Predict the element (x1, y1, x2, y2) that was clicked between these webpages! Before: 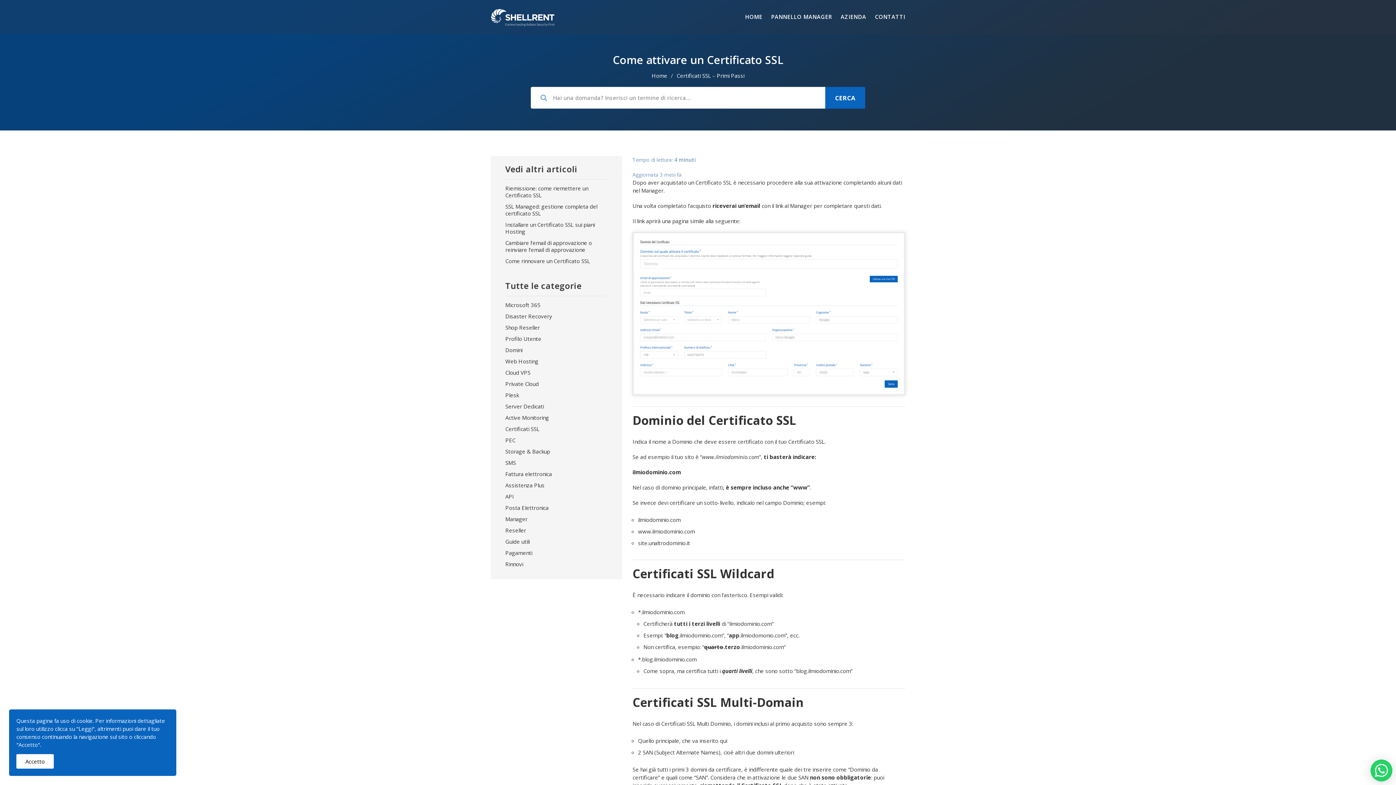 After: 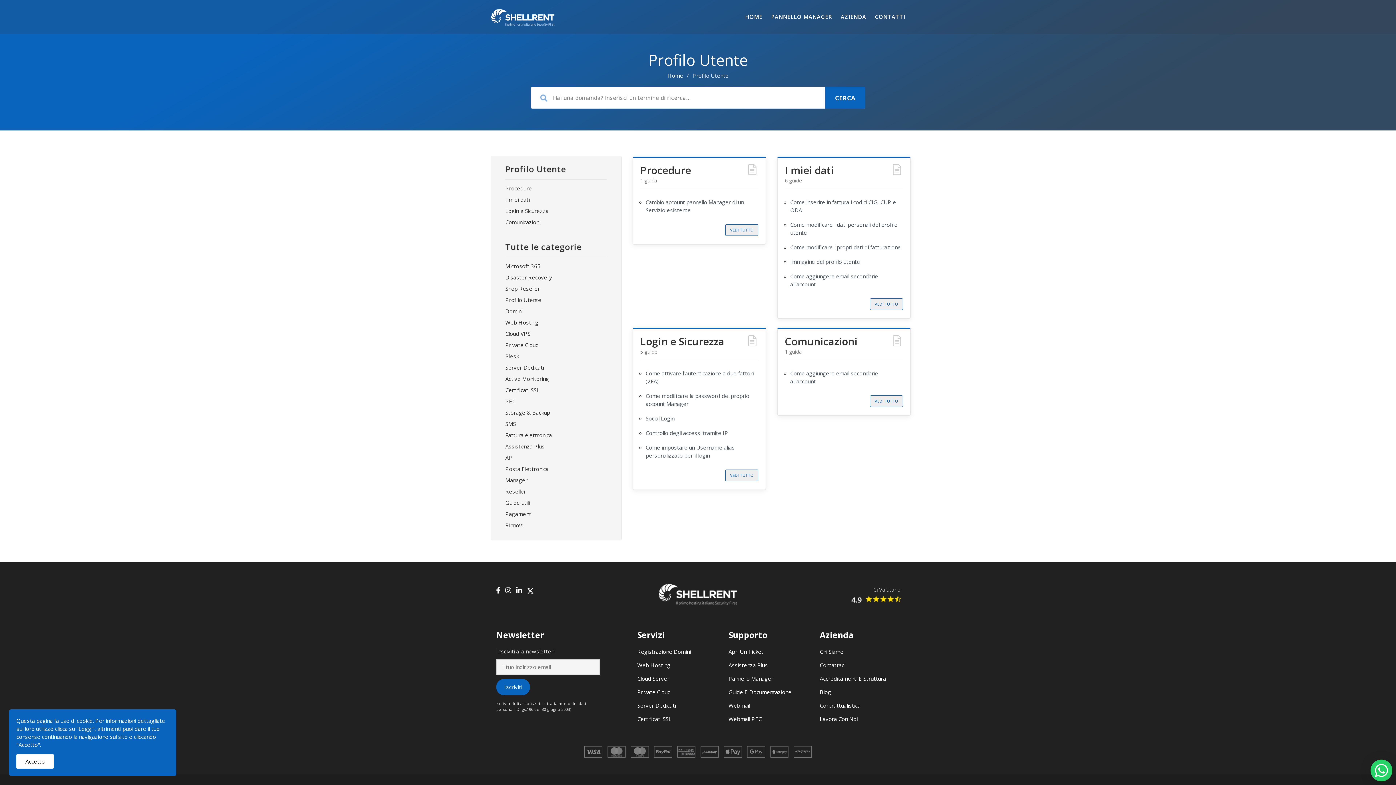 Action: label: Profilo Utente bbox: (505, 335, 541, 342)